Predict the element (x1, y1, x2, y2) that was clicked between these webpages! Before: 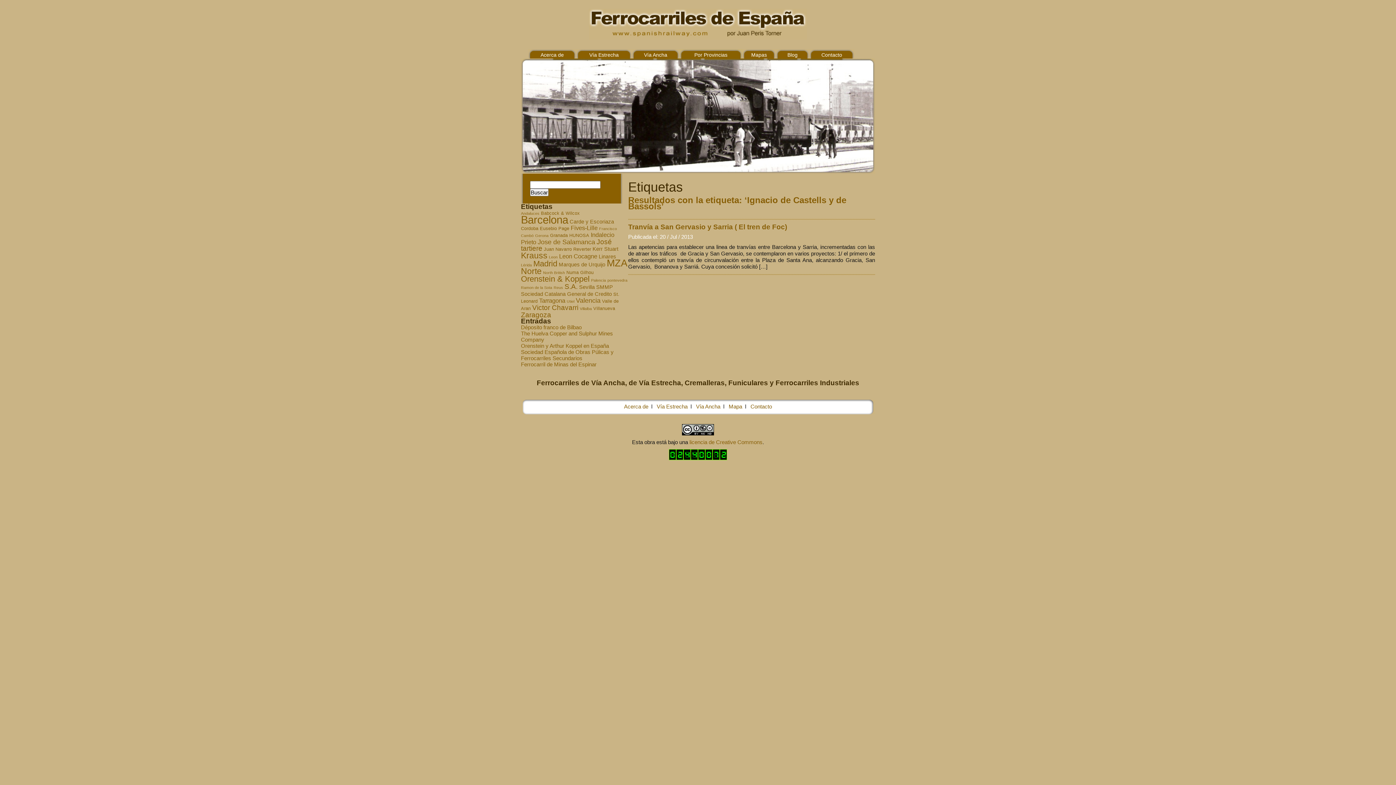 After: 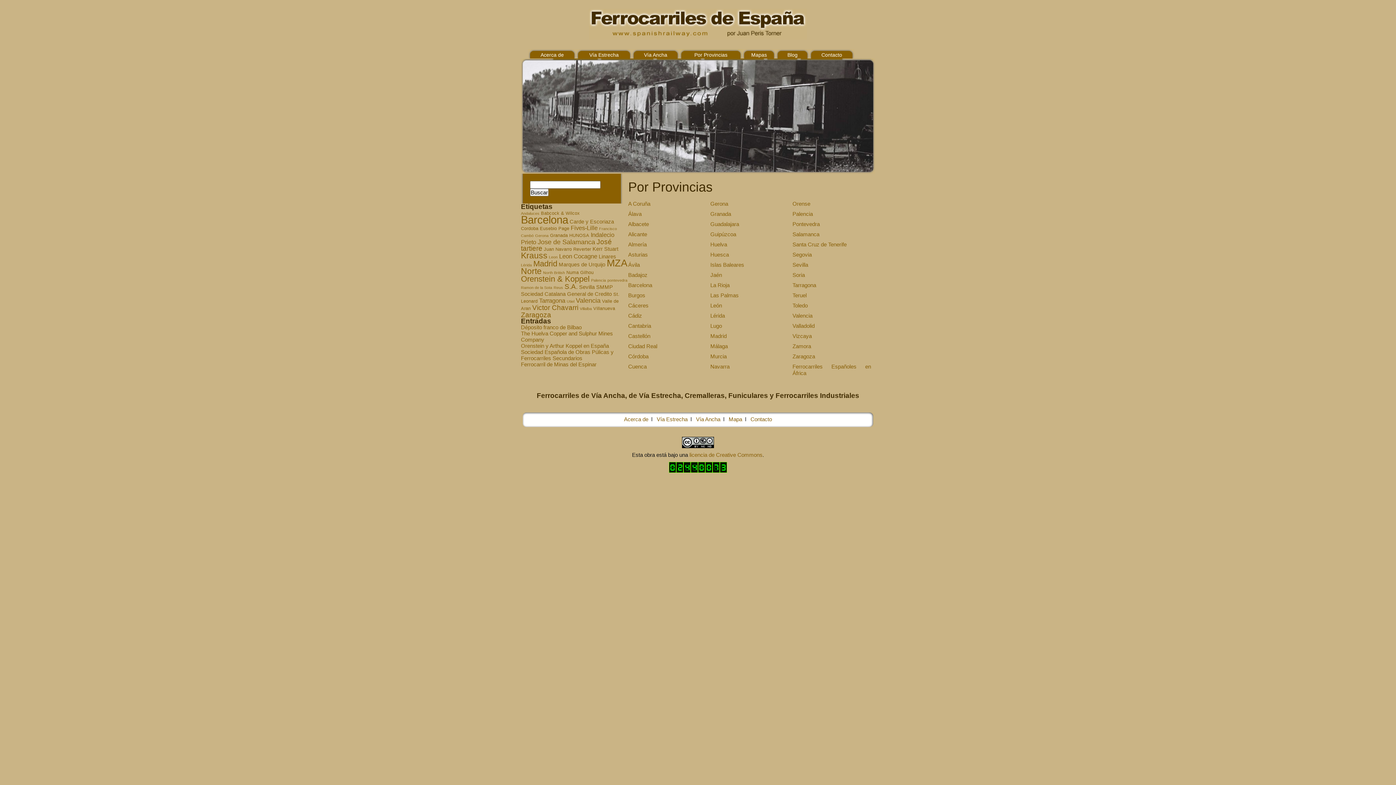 Action: bbox: (694, 52, 727, 57) label: Por Provincias